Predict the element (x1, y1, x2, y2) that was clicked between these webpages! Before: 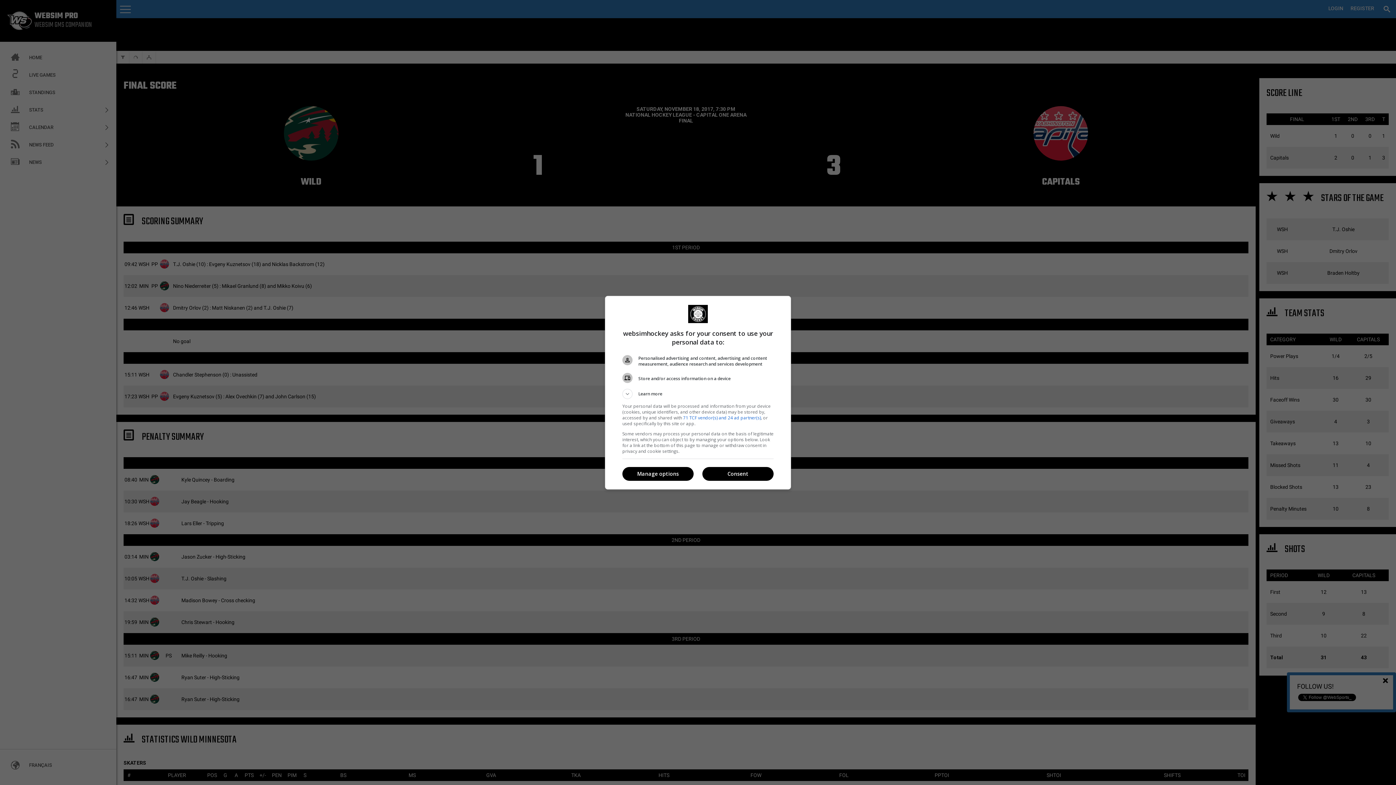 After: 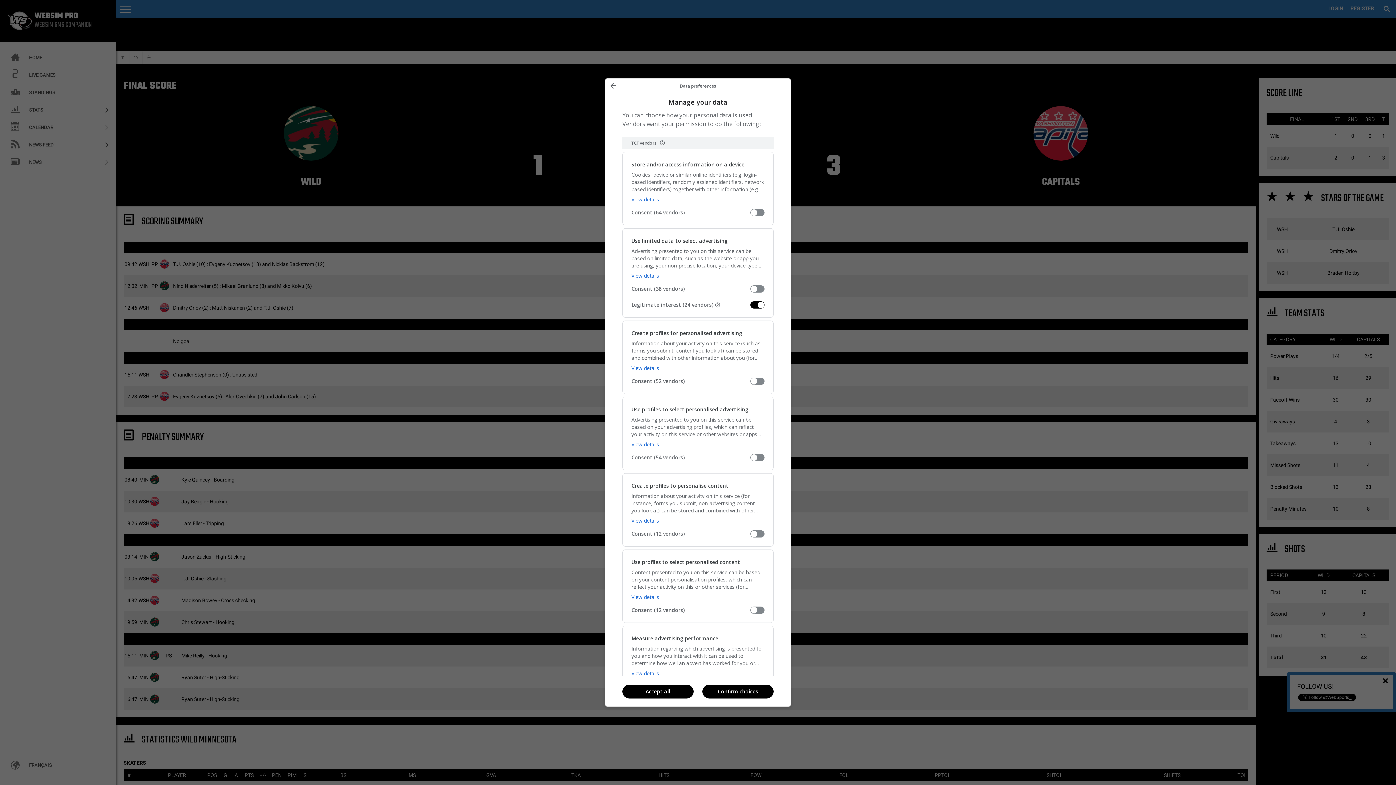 Action: bbox: (622, 467, 693, 481) label: Manage options